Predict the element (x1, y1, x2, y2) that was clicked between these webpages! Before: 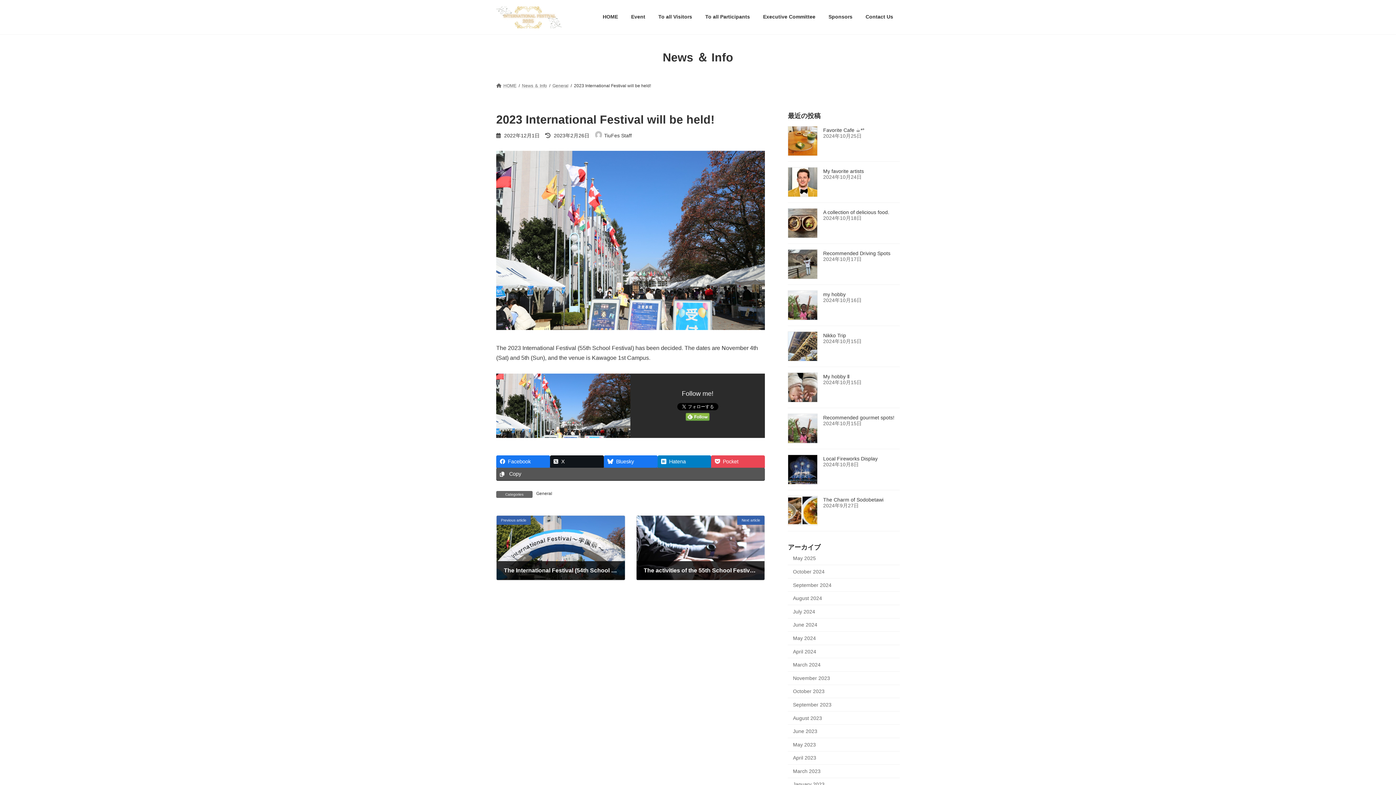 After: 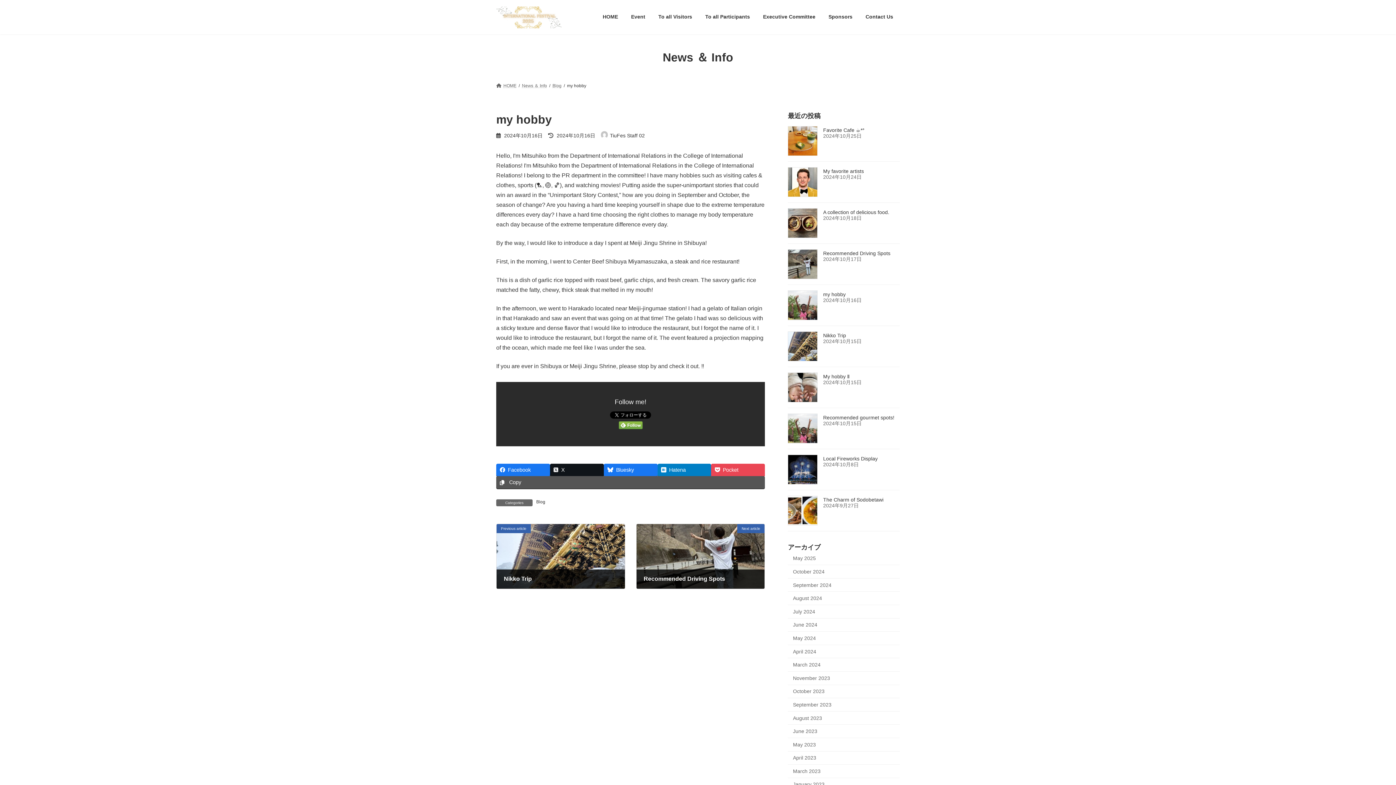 Action: bbox: (823, 291, 845, 297) label: my hobby